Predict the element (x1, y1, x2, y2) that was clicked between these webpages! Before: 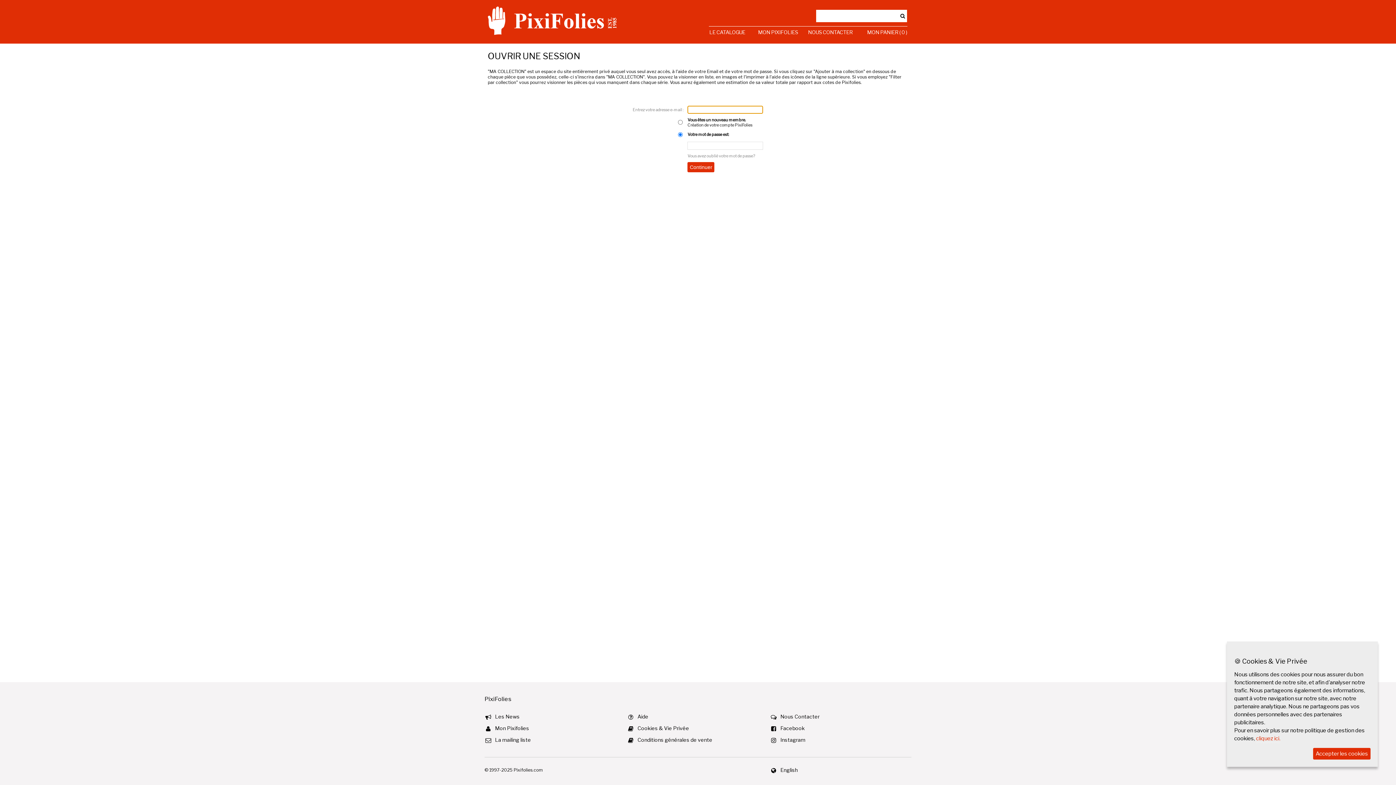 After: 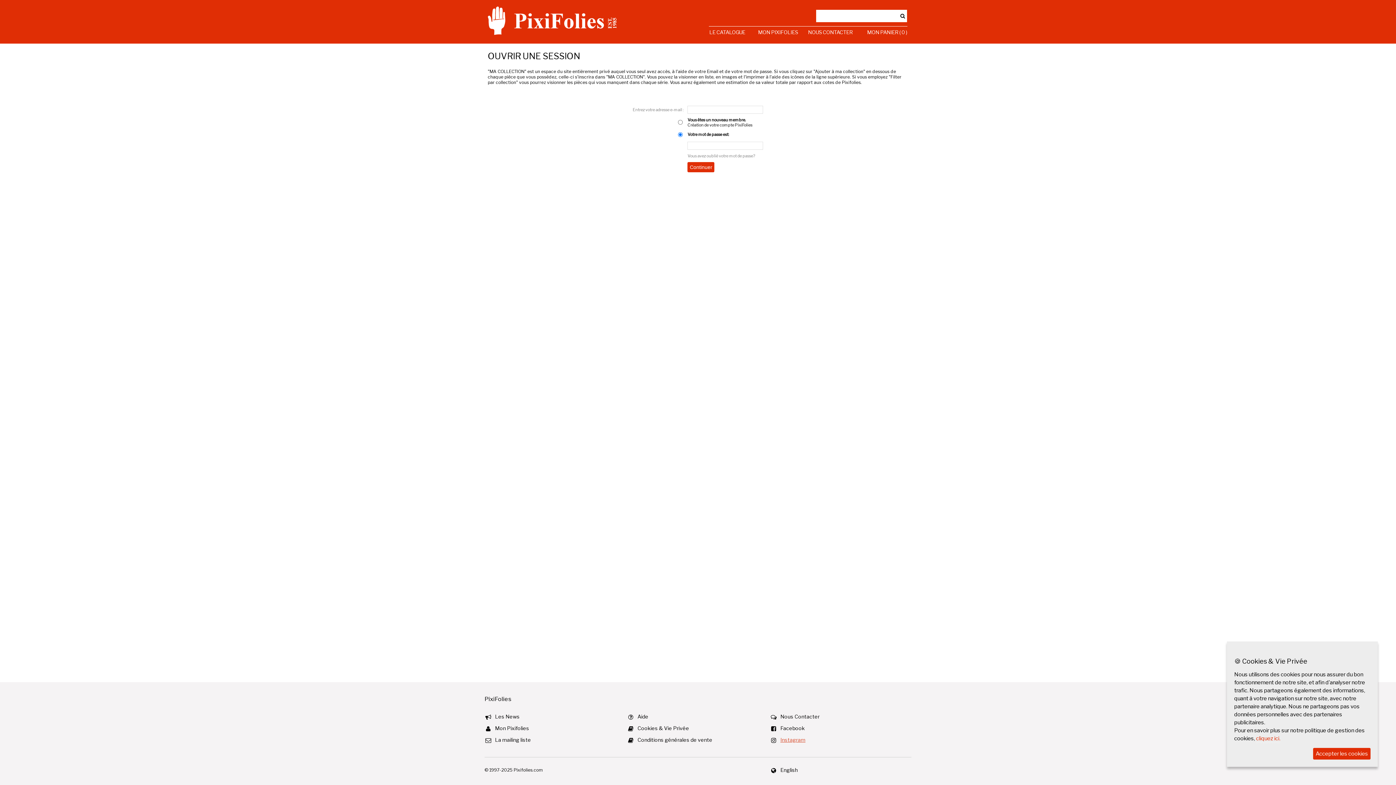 Action: bbox: (780, 737, 805, 743) label: Instagram